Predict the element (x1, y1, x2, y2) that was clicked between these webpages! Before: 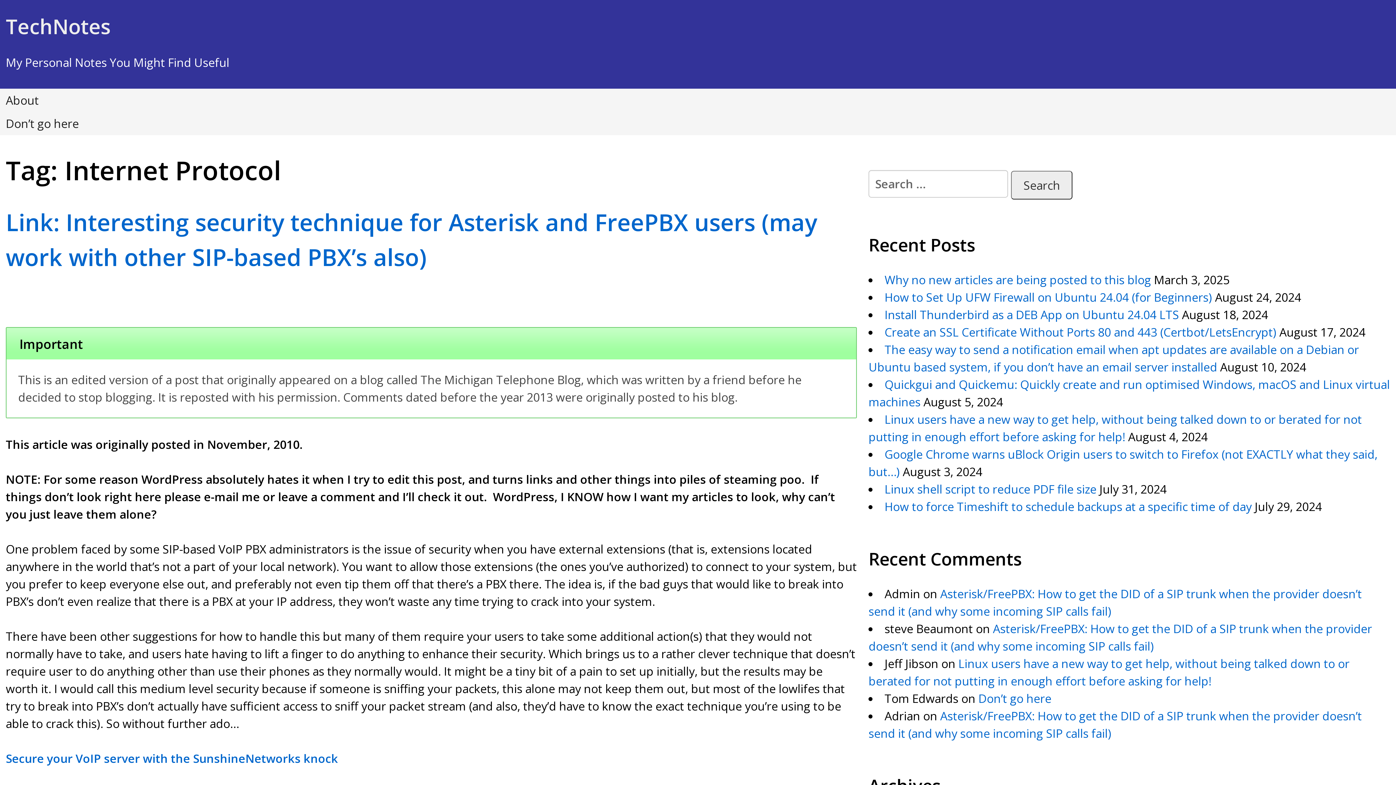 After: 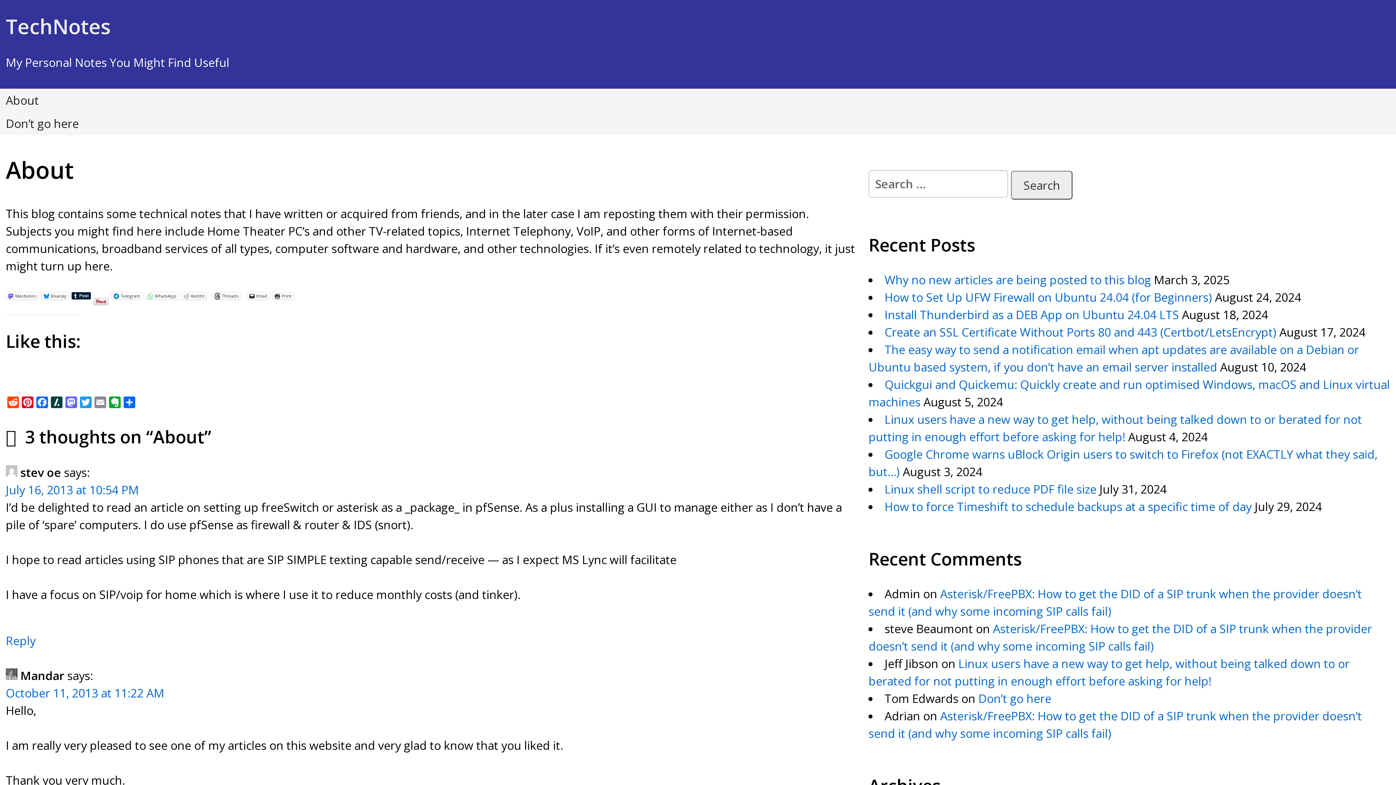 Action: label: About bbox: (0, 88, 1396, 112)